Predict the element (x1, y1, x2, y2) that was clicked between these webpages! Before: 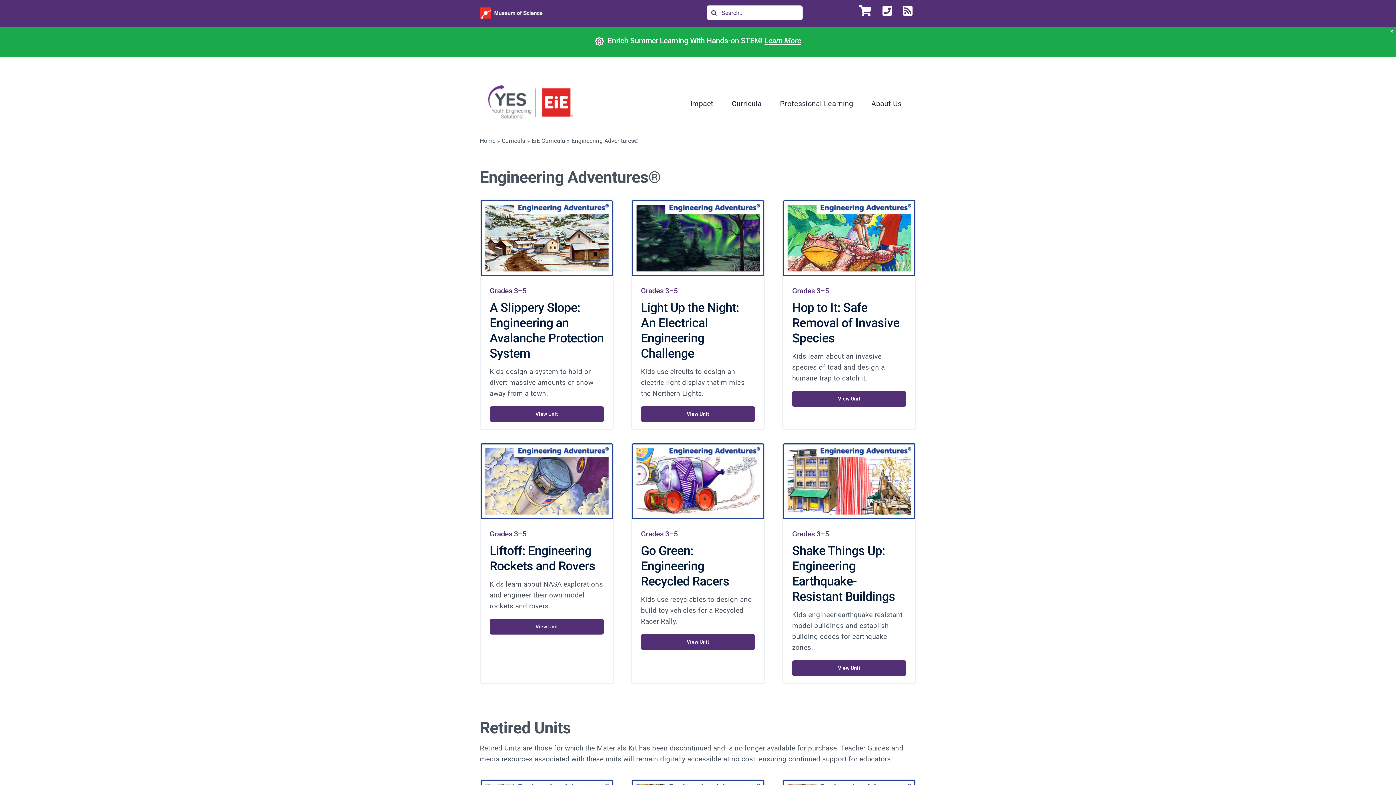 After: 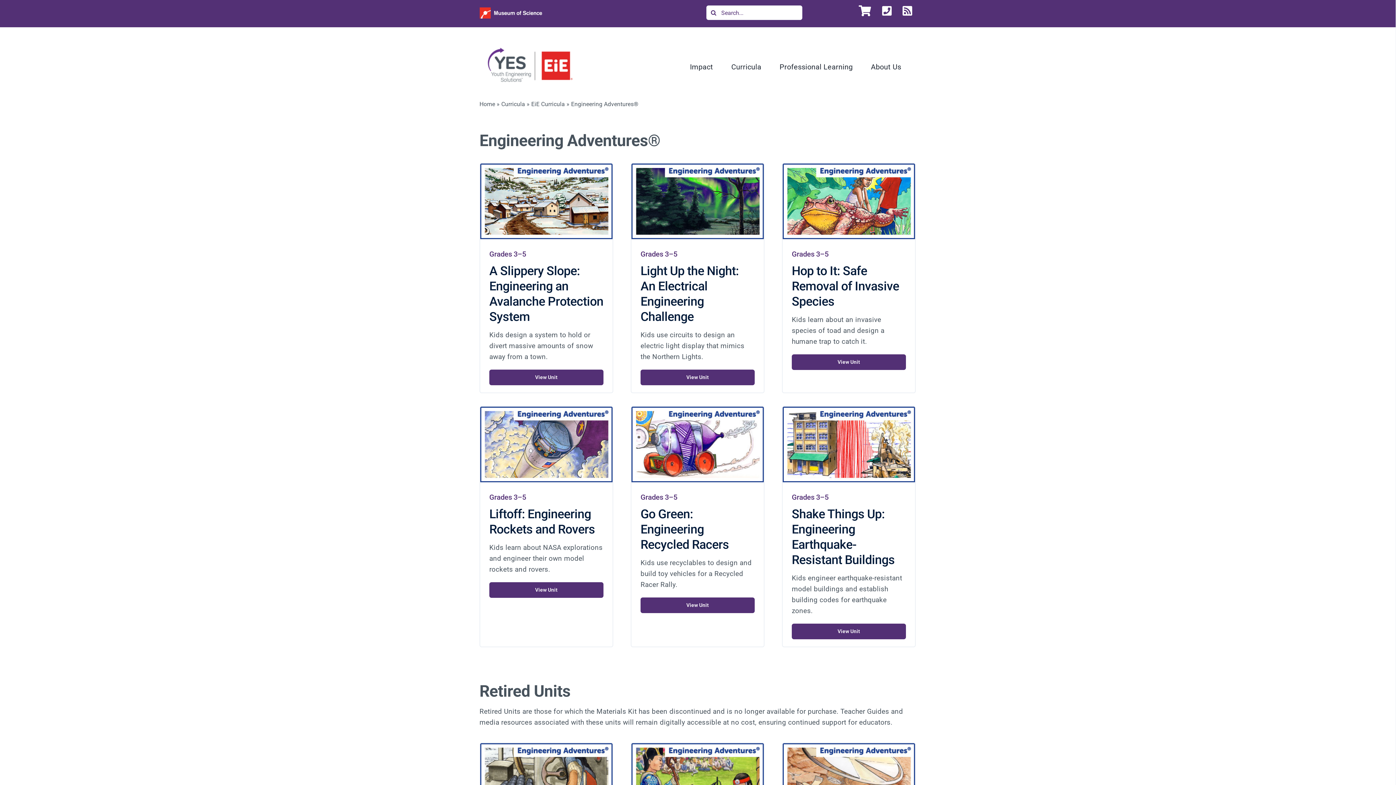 Action: label: Close bbox: (1387, 26, 1396, 36)